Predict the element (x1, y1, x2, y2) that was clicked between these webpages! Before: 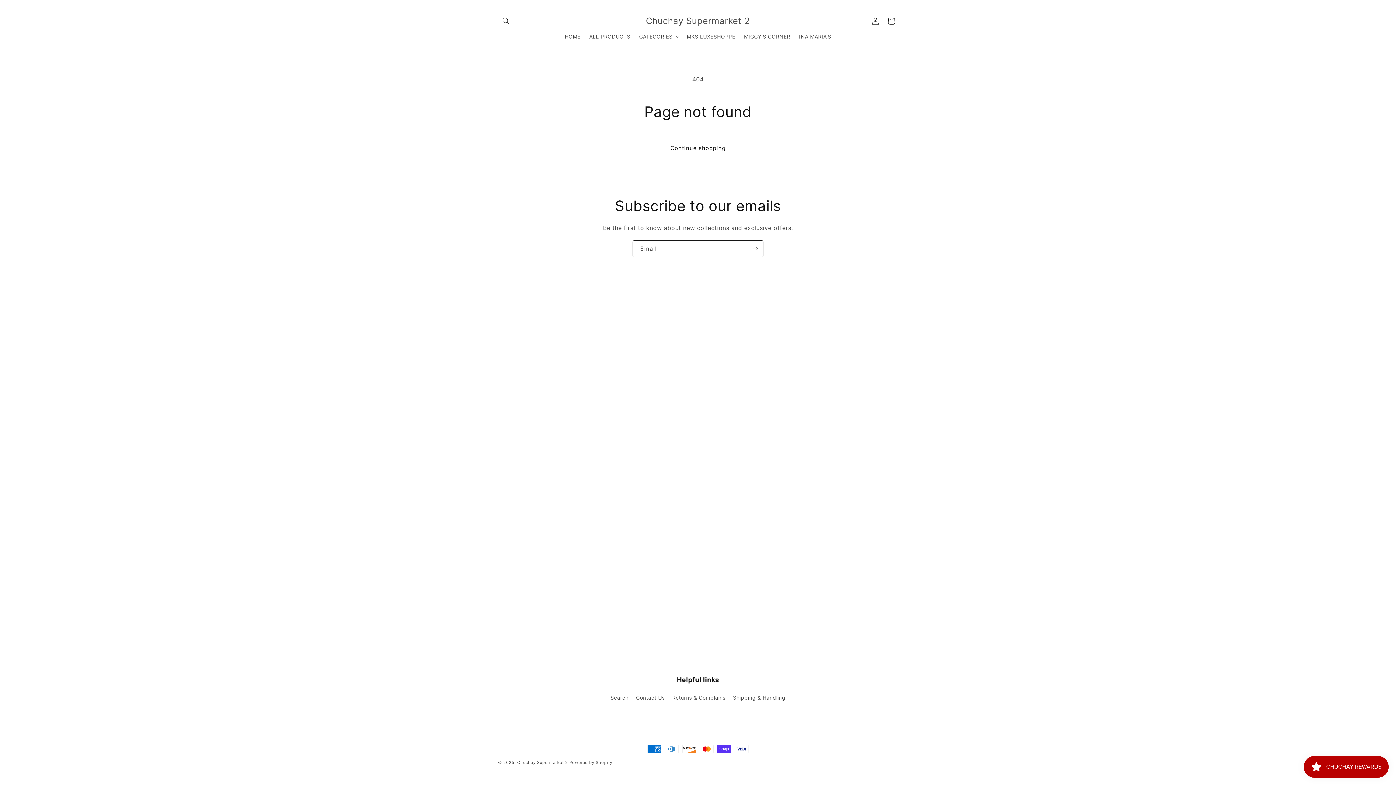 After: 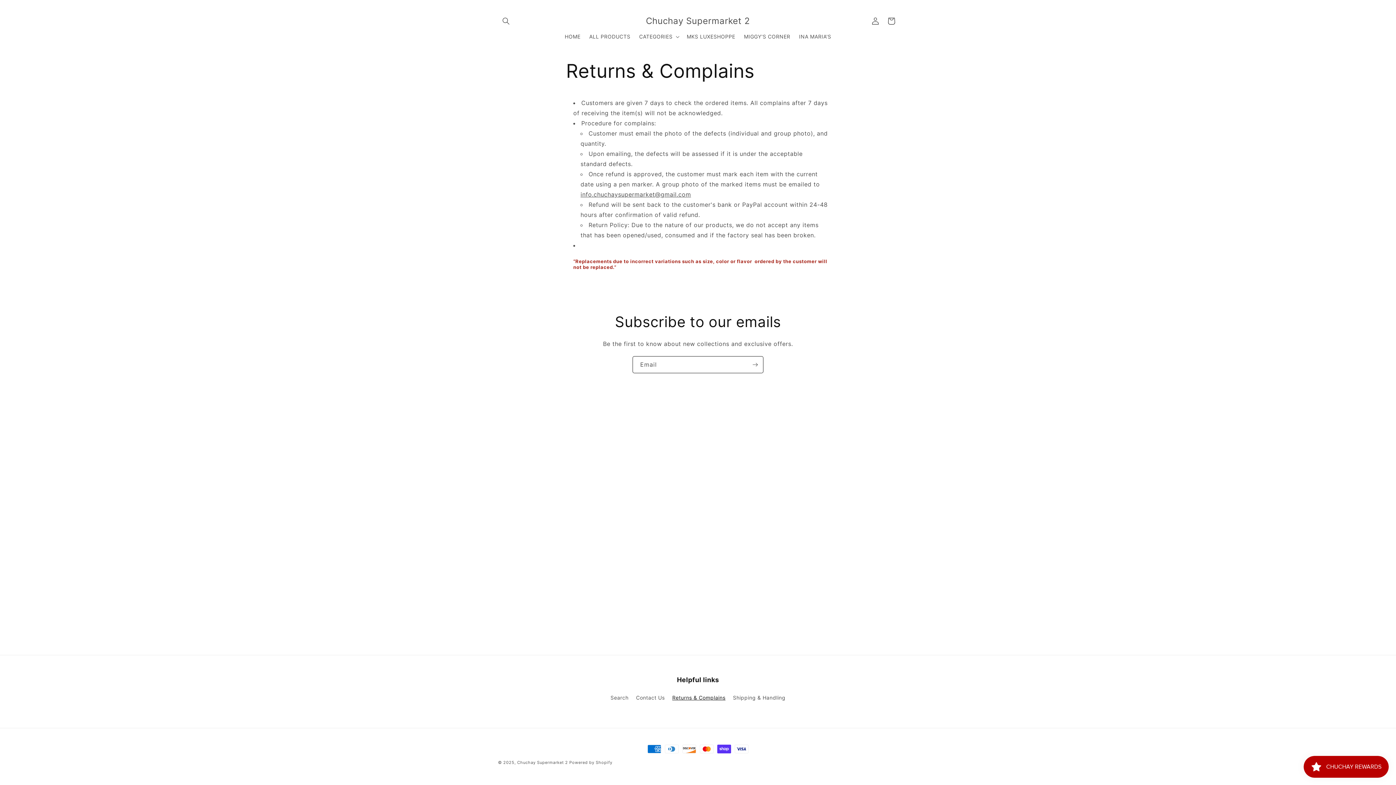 Action: bbox: (672, 691, 725, 704) label: Returns & Complains